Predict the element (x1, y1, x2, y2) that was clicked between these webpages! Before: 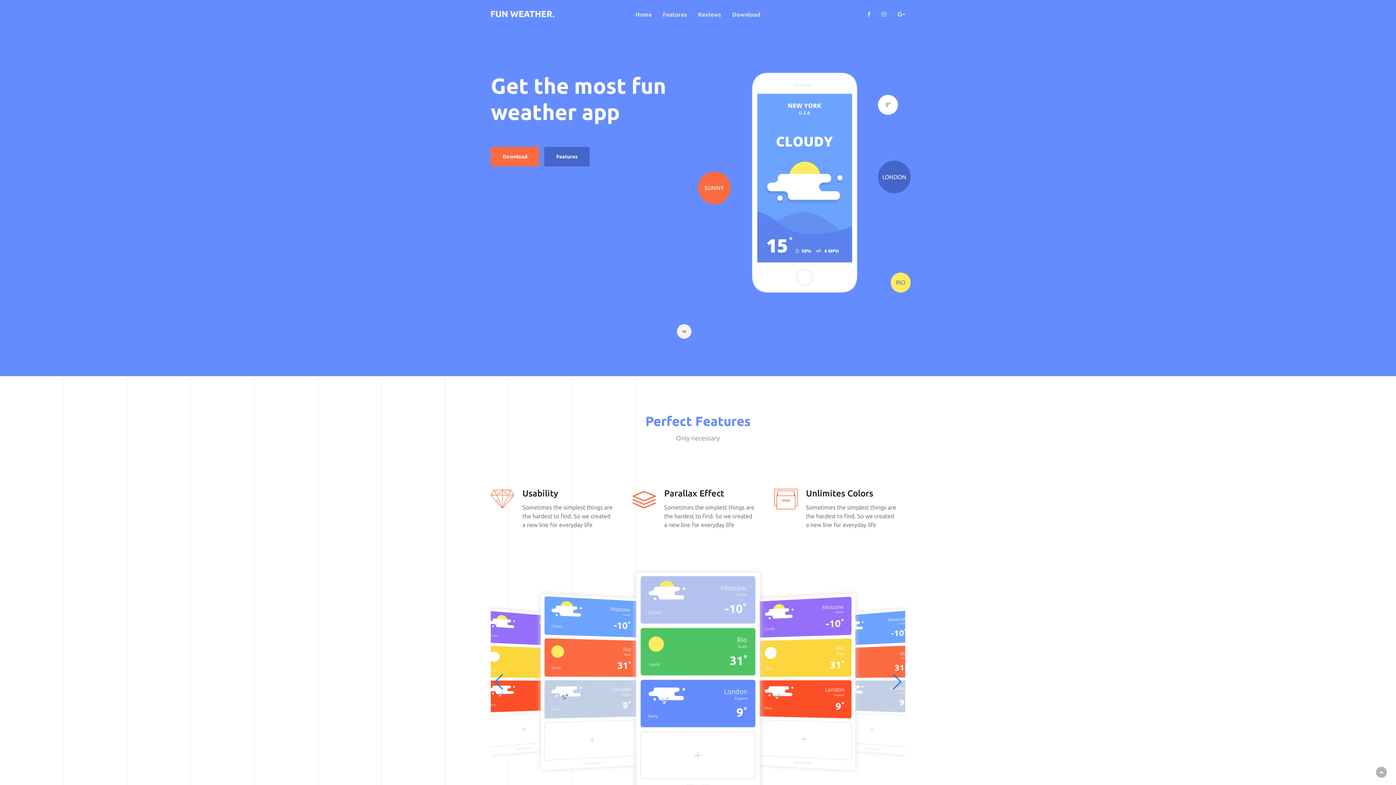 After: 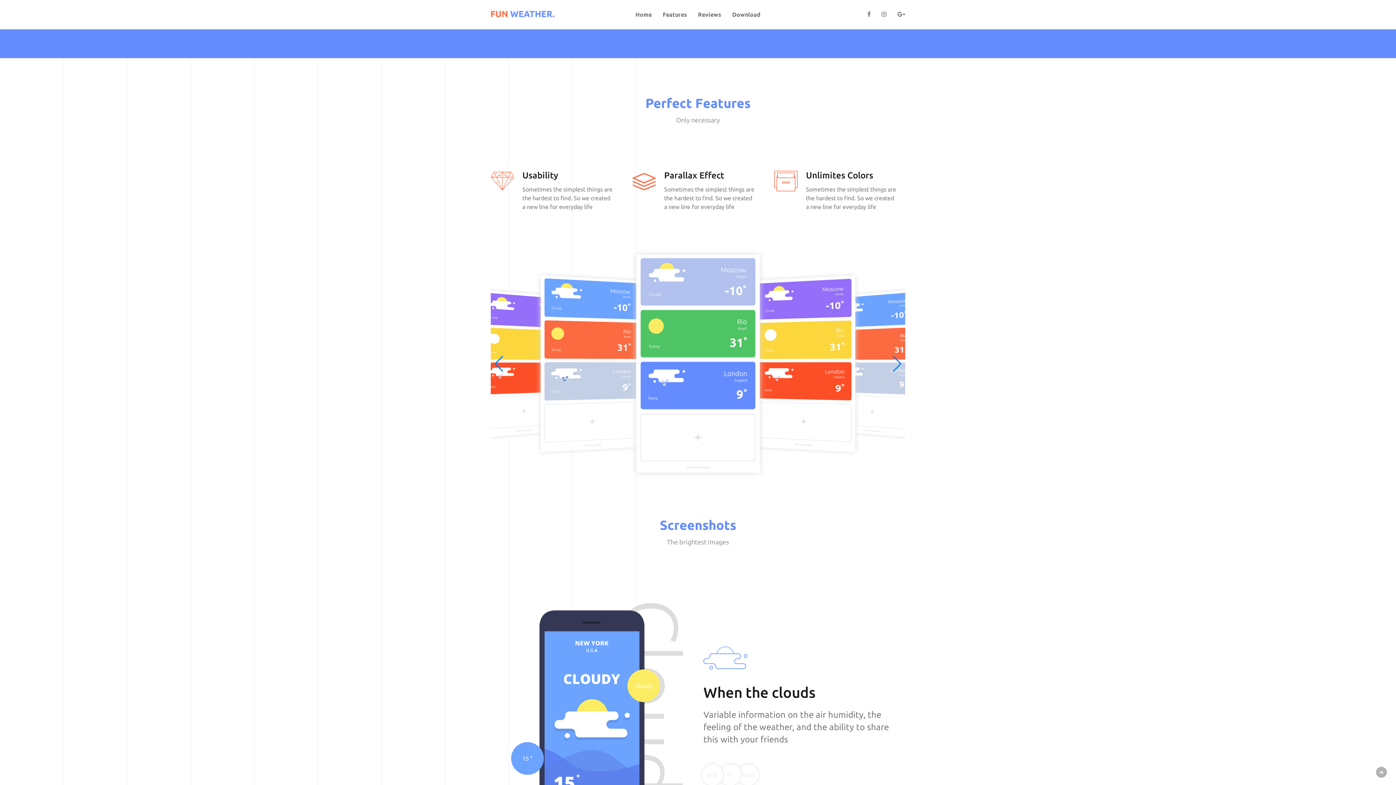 Action: bbox: (682, 327, 686, 334)